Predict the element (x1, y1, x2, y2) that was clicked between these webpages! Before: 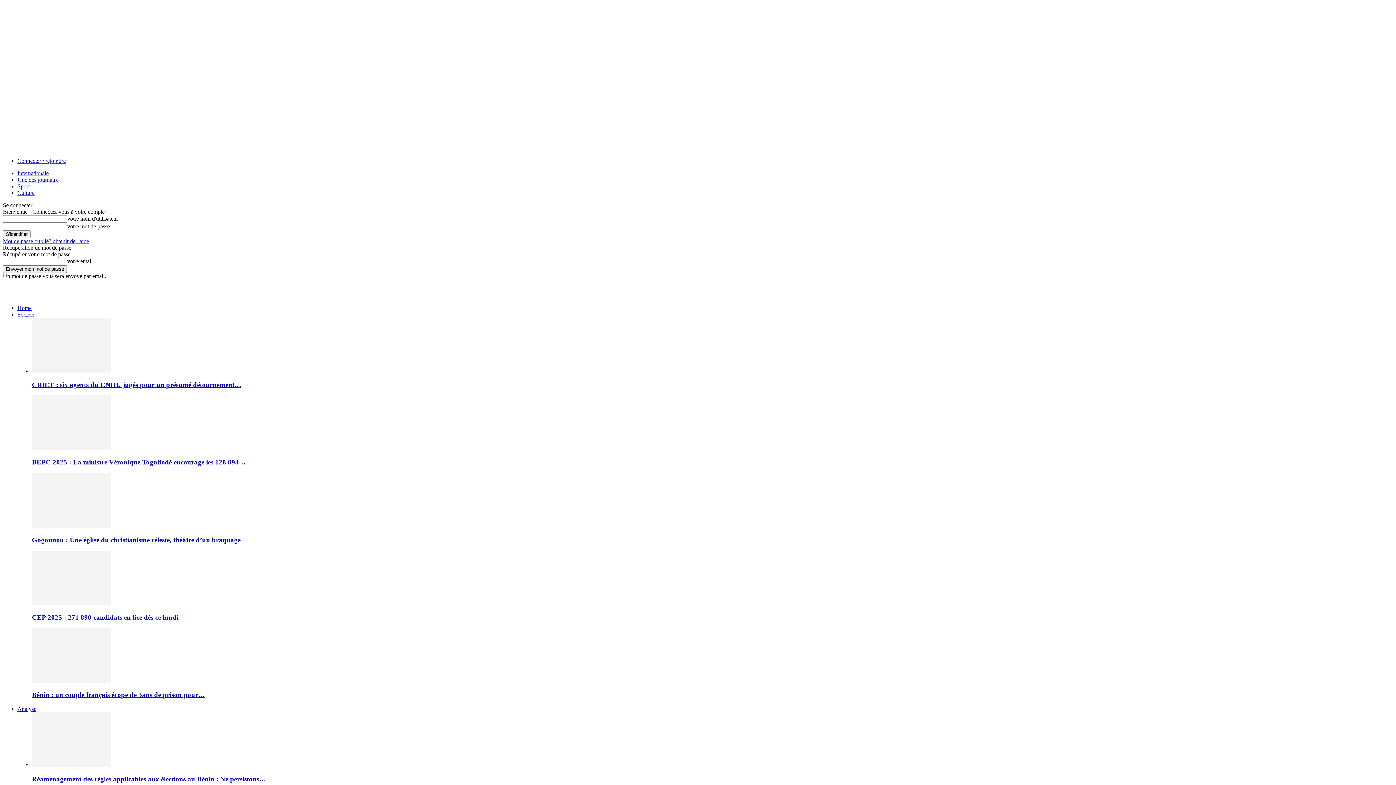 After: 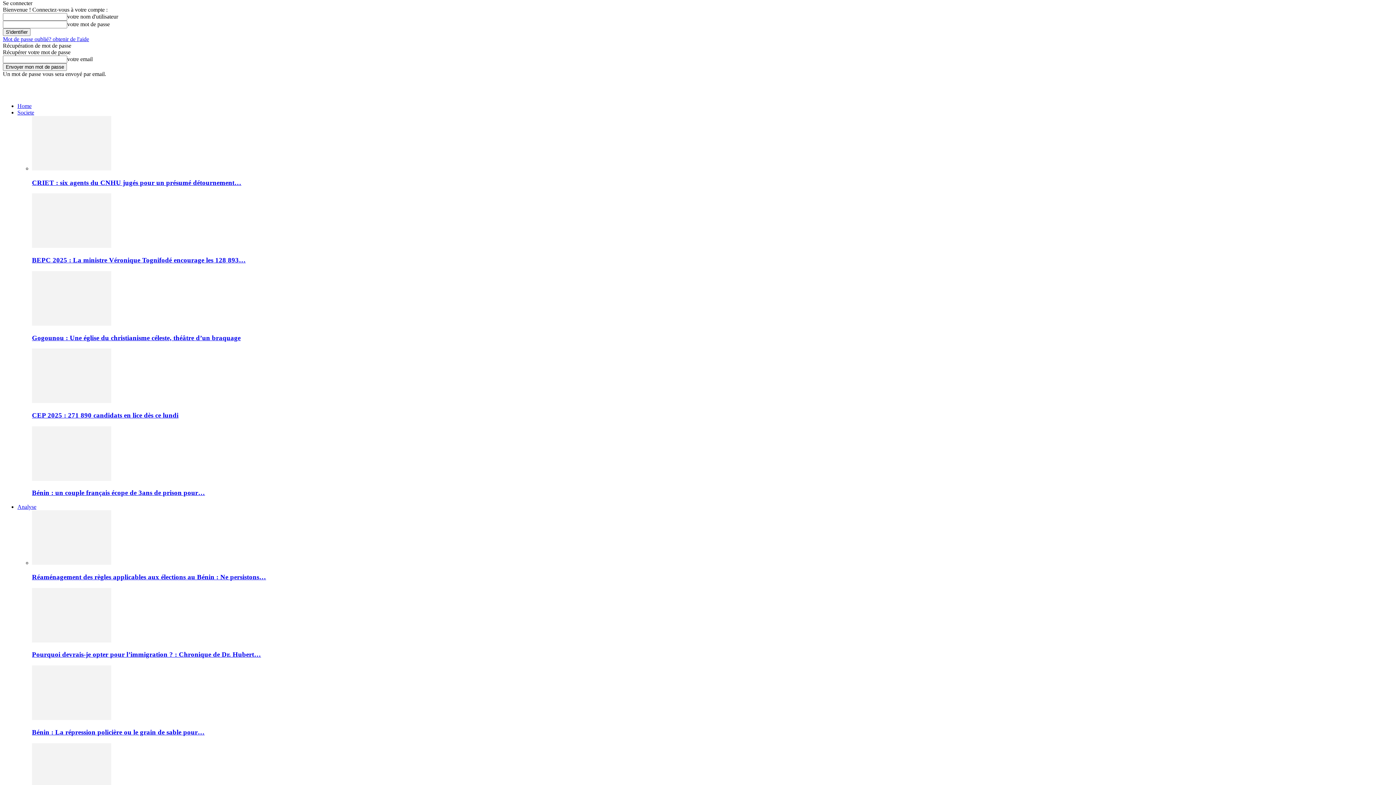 Action: label: Connecter / rejoindre bbox: (17, 157, 65, 164)